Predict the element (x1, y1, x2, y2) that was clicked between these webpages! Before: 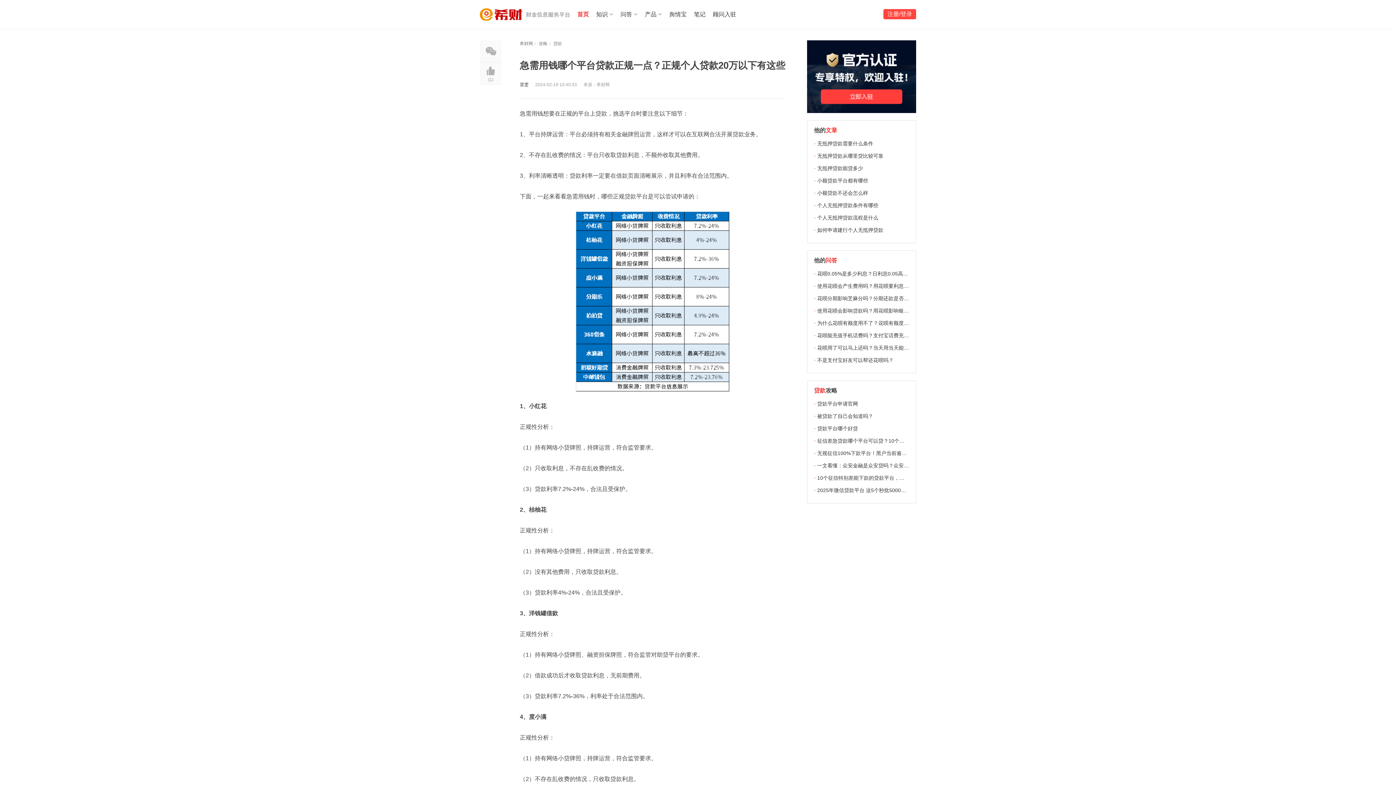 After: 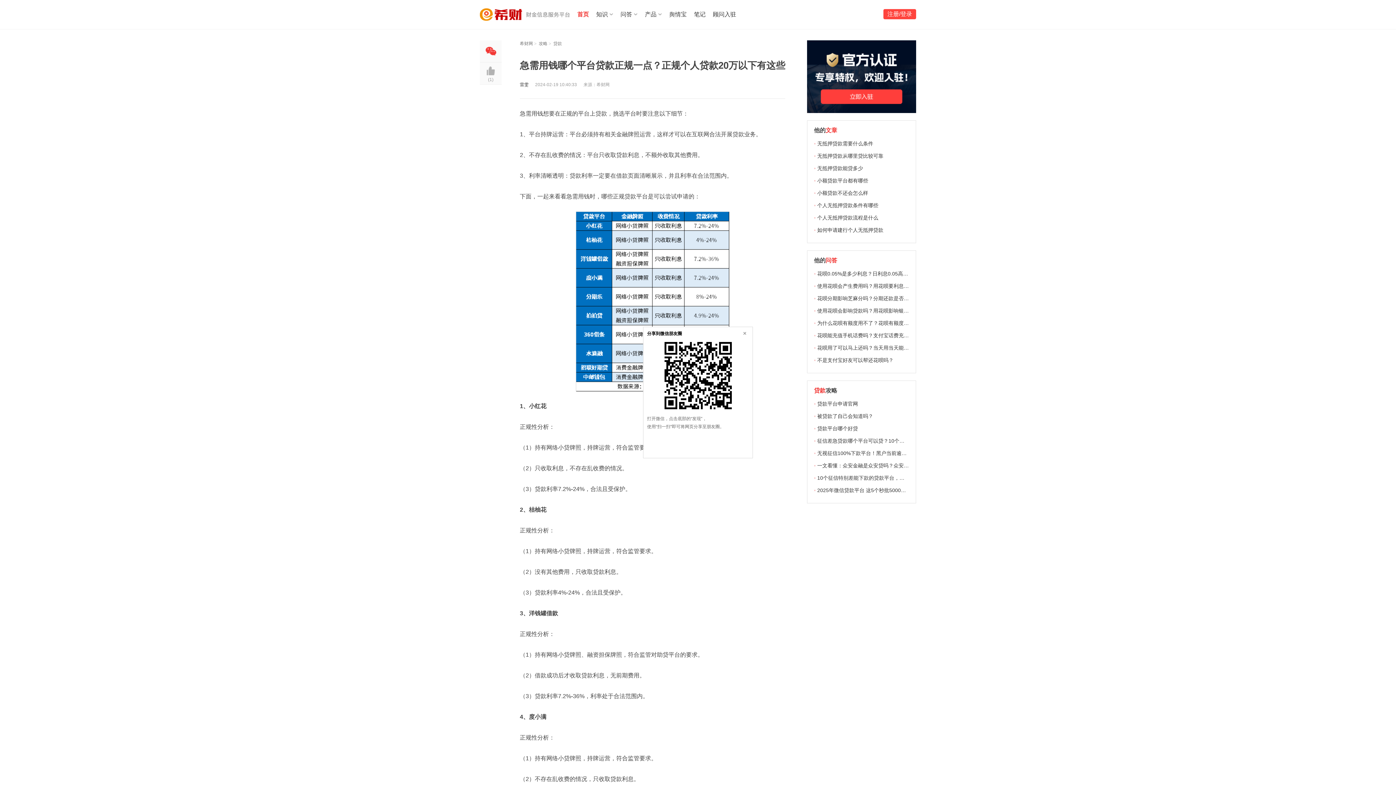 Action: bbox: (480, 40, 501, 62)